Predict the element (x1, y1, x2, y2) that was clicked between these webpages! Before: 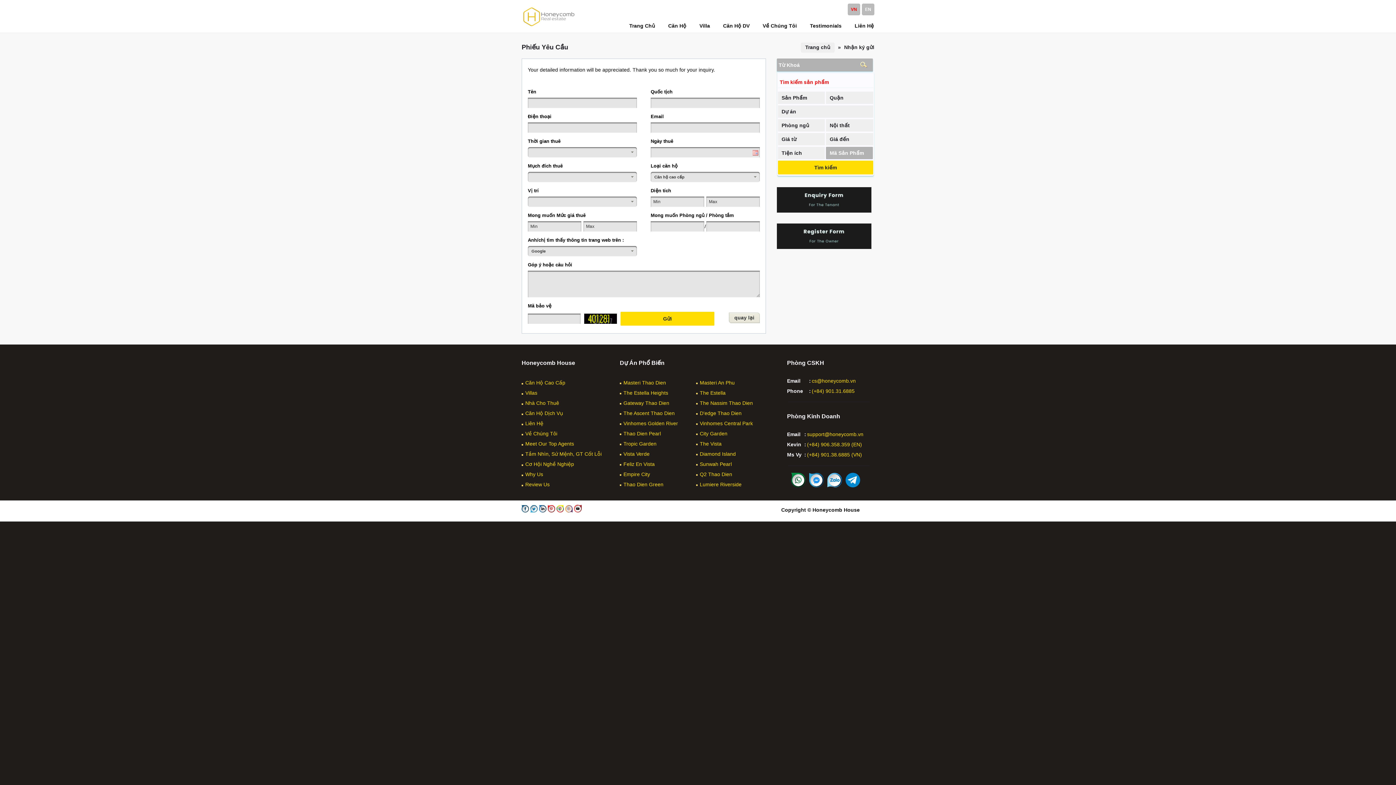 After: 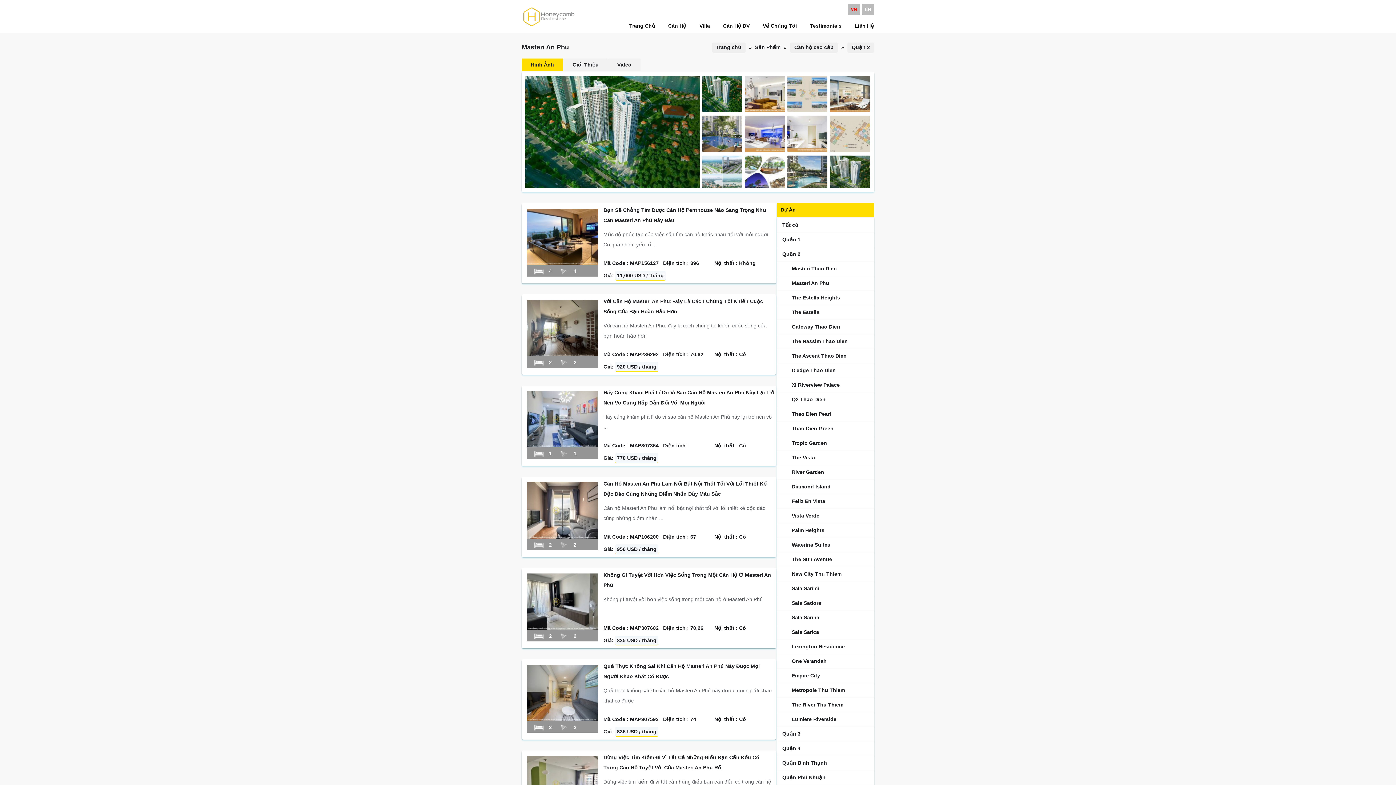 Action: label: Masteri An Phu bbox: (696, 380, 734, 385)